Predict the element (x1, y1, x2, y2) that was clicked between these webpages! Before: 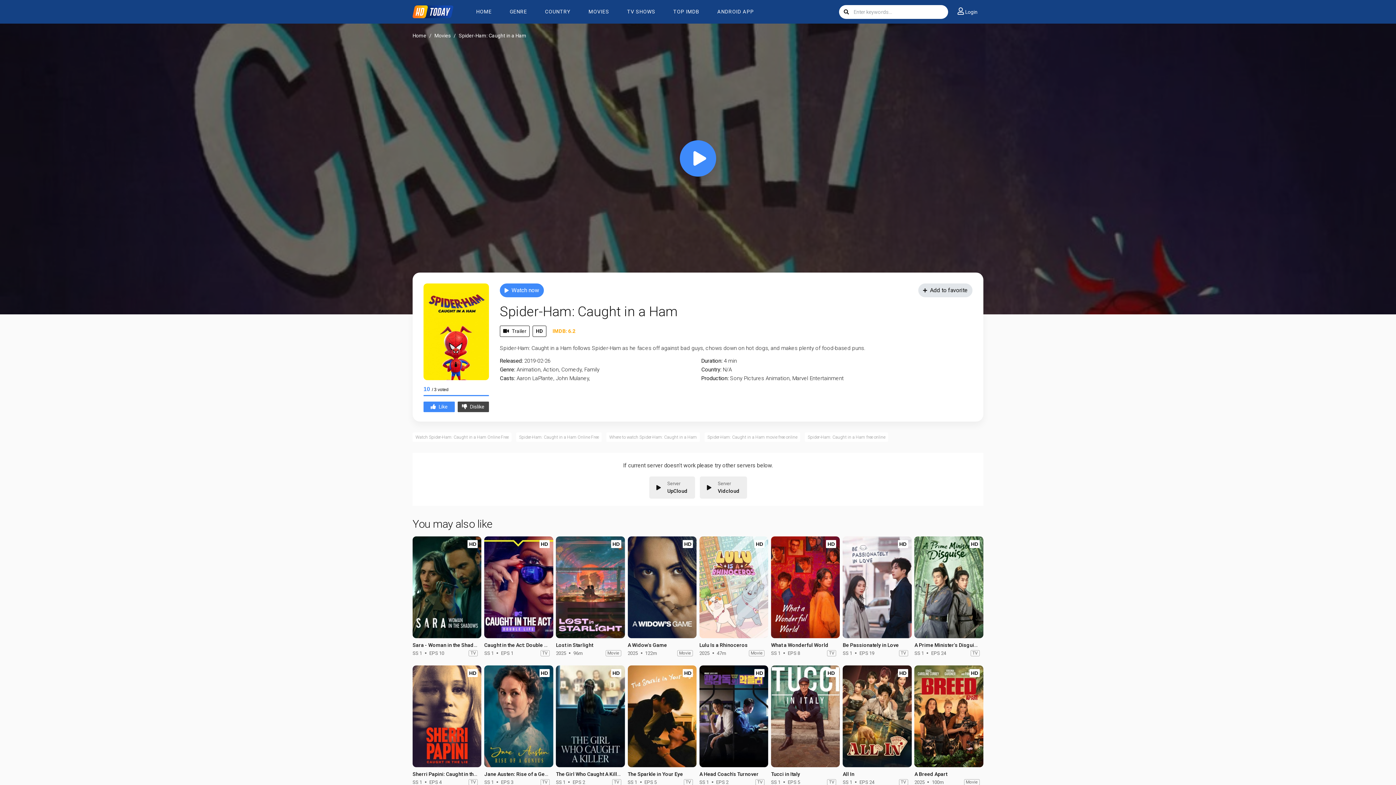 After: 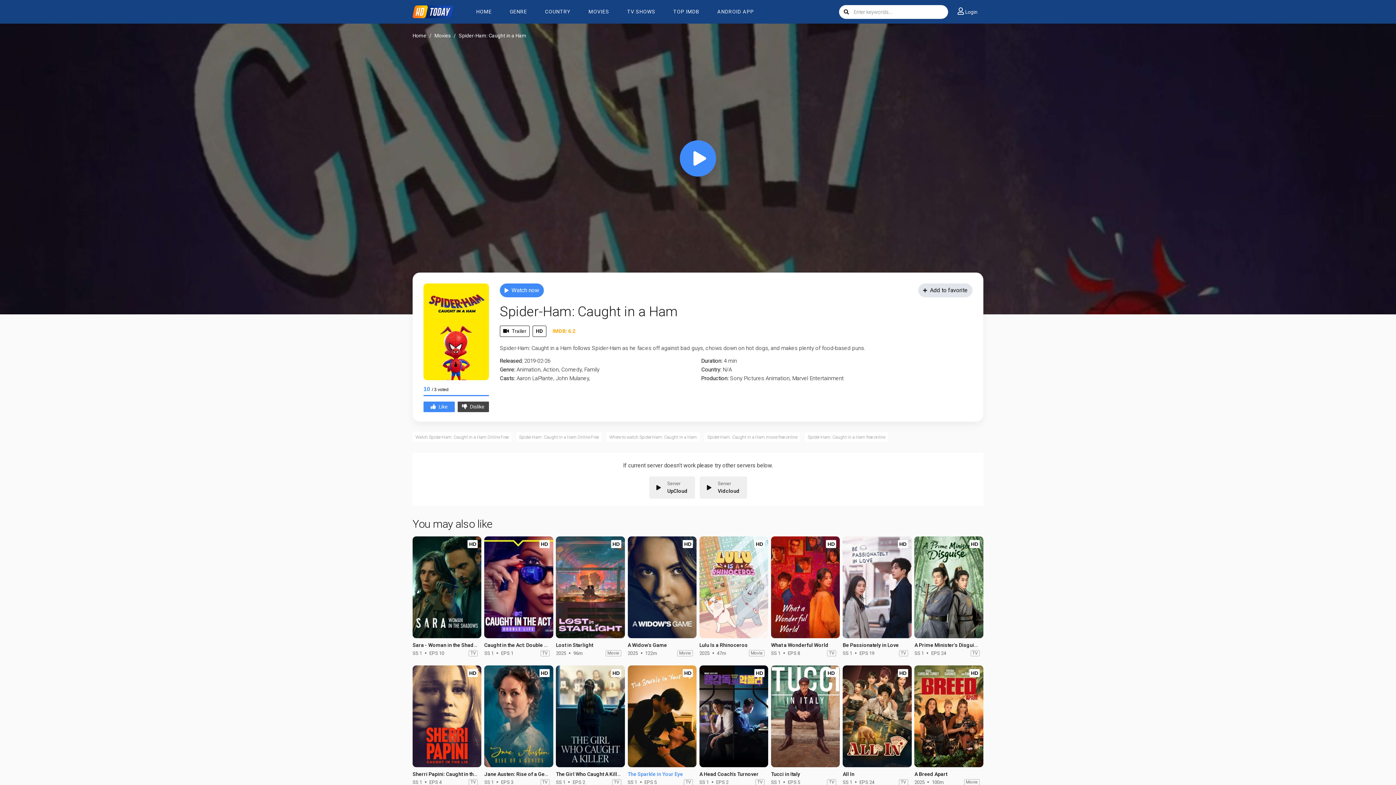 Action: label: The Sparkle in Your Eye bbox: (627, 771, 683, 777)